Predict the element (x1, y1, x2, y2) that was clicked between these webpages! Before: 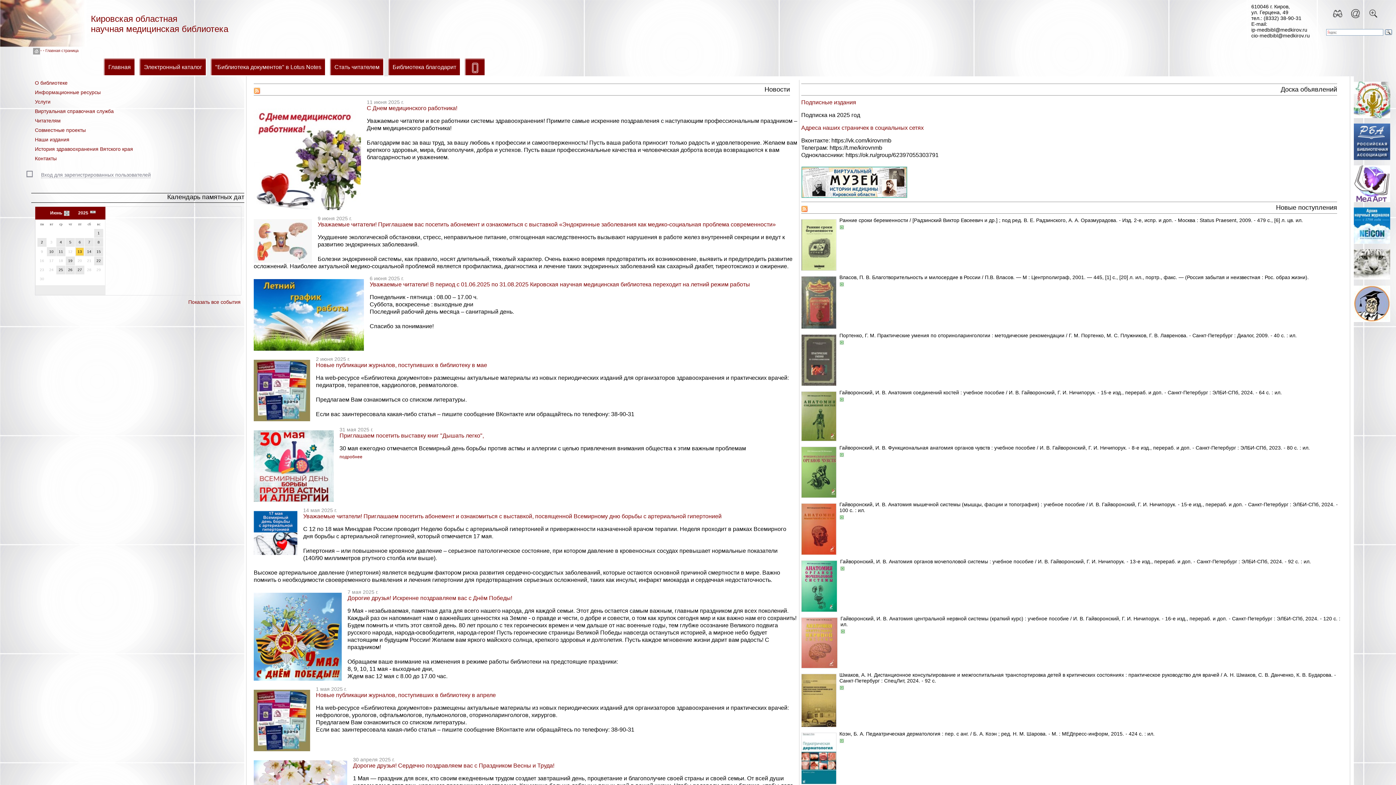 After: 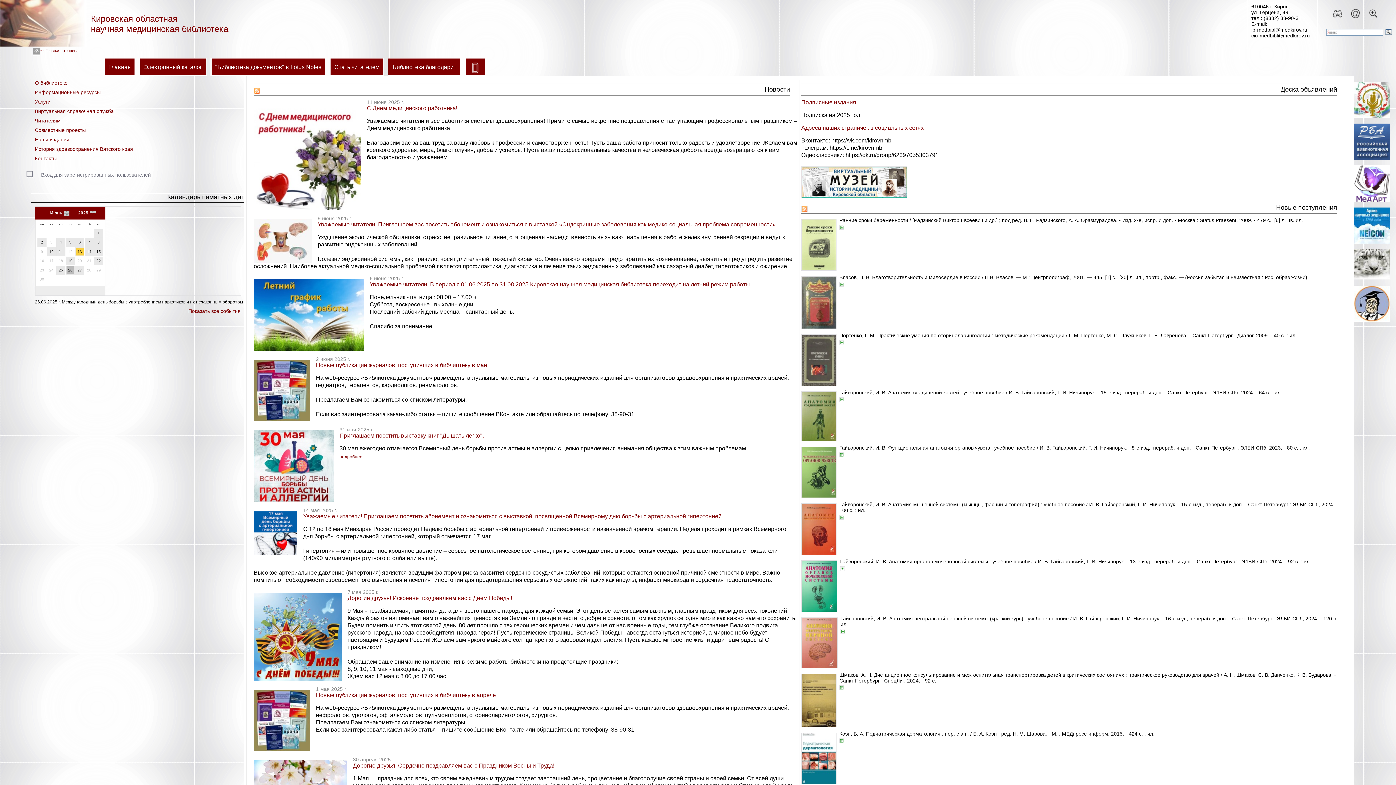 Action: bbox: (68, 268, 72, 272) label: 26